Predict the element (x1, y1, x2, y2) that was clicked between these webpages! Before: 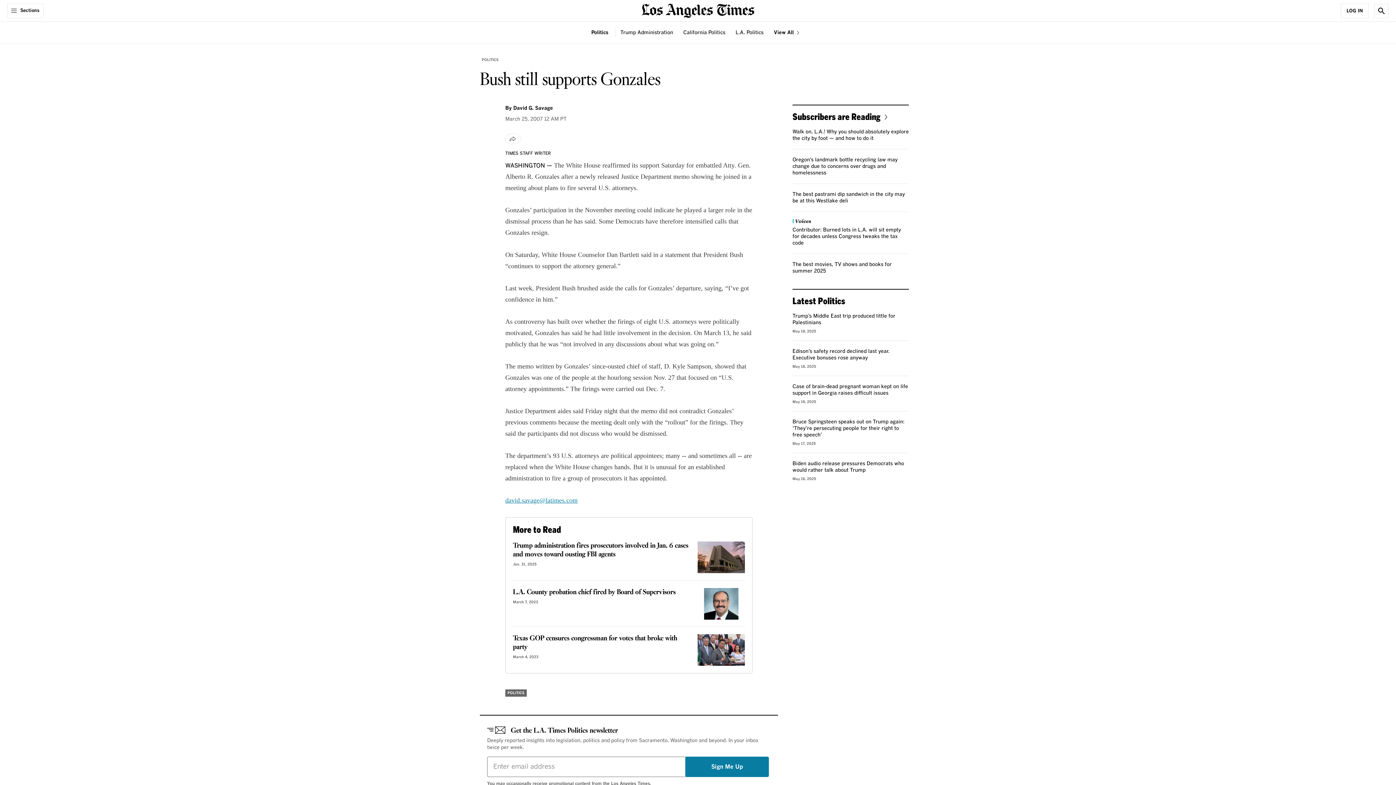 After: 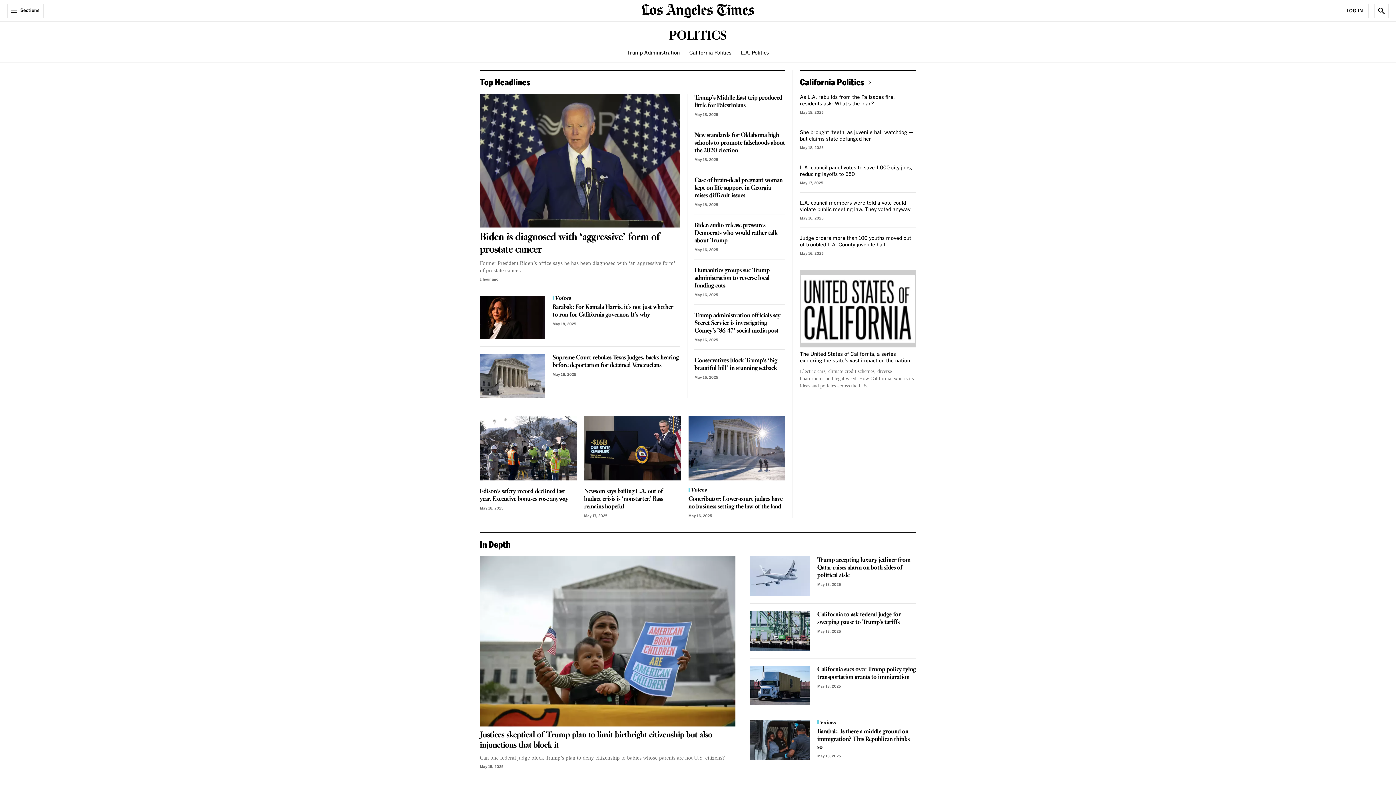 Action: bbox: (591, 29, 610, 36) label: Politics 